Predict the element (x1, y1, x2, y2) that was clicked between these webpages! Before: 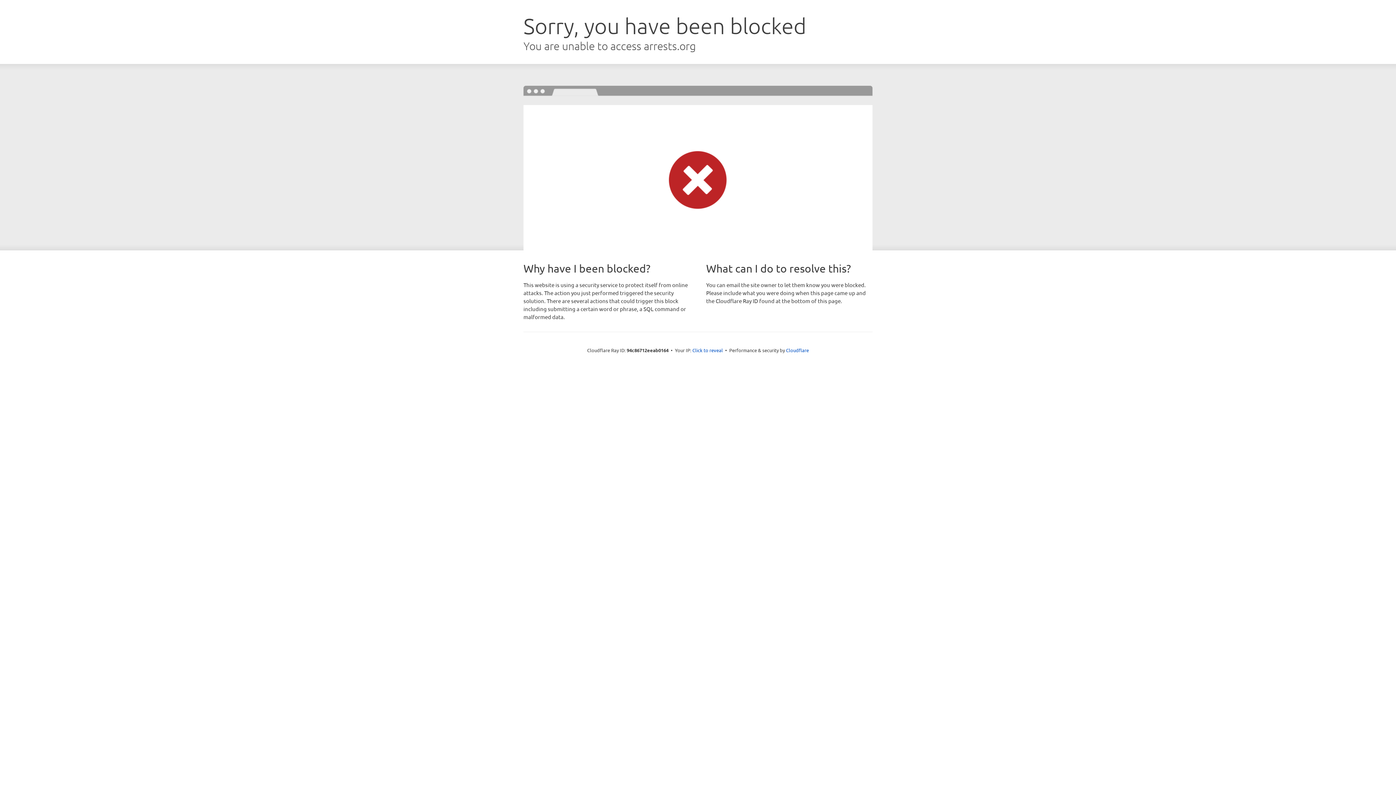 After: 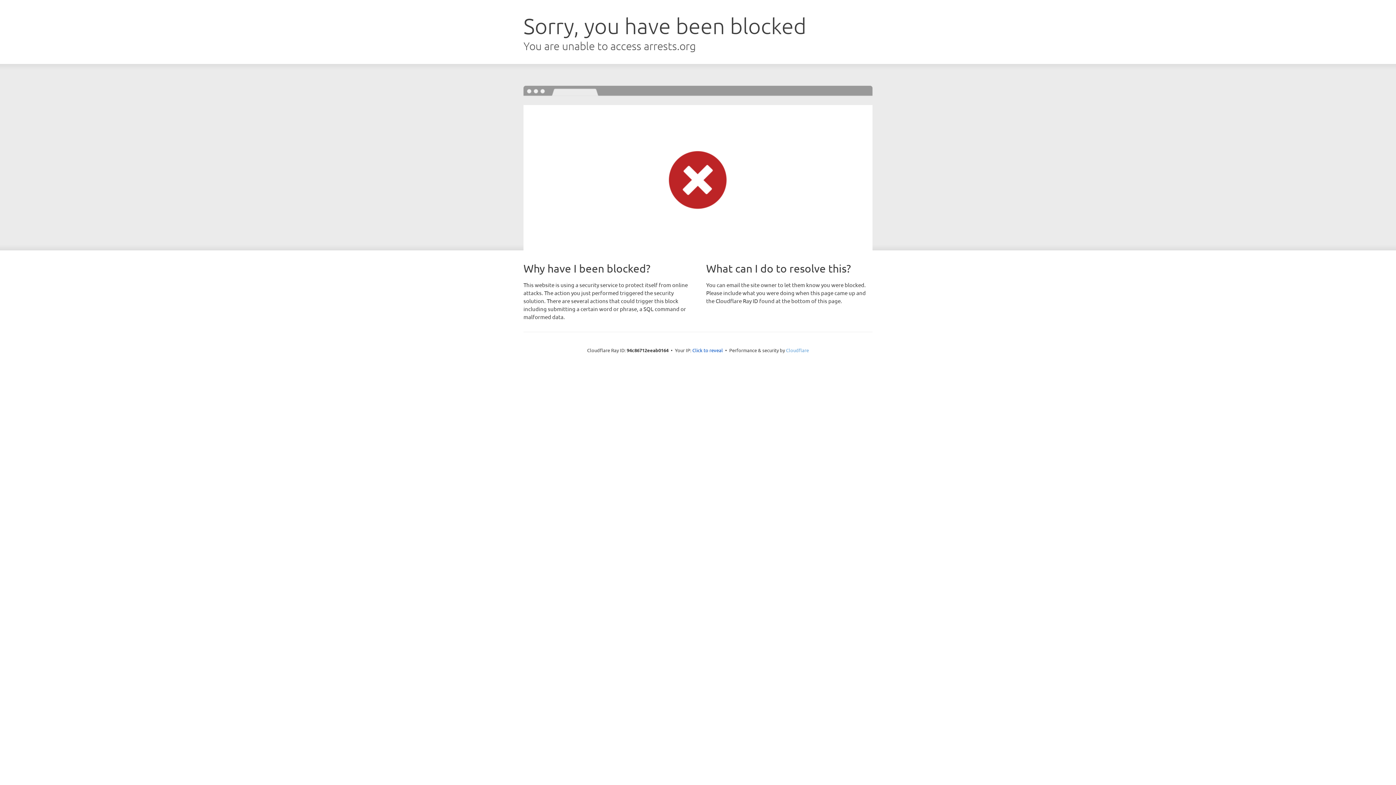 Action: bbox: (786, 347, 809, 353) label: Cloudflare